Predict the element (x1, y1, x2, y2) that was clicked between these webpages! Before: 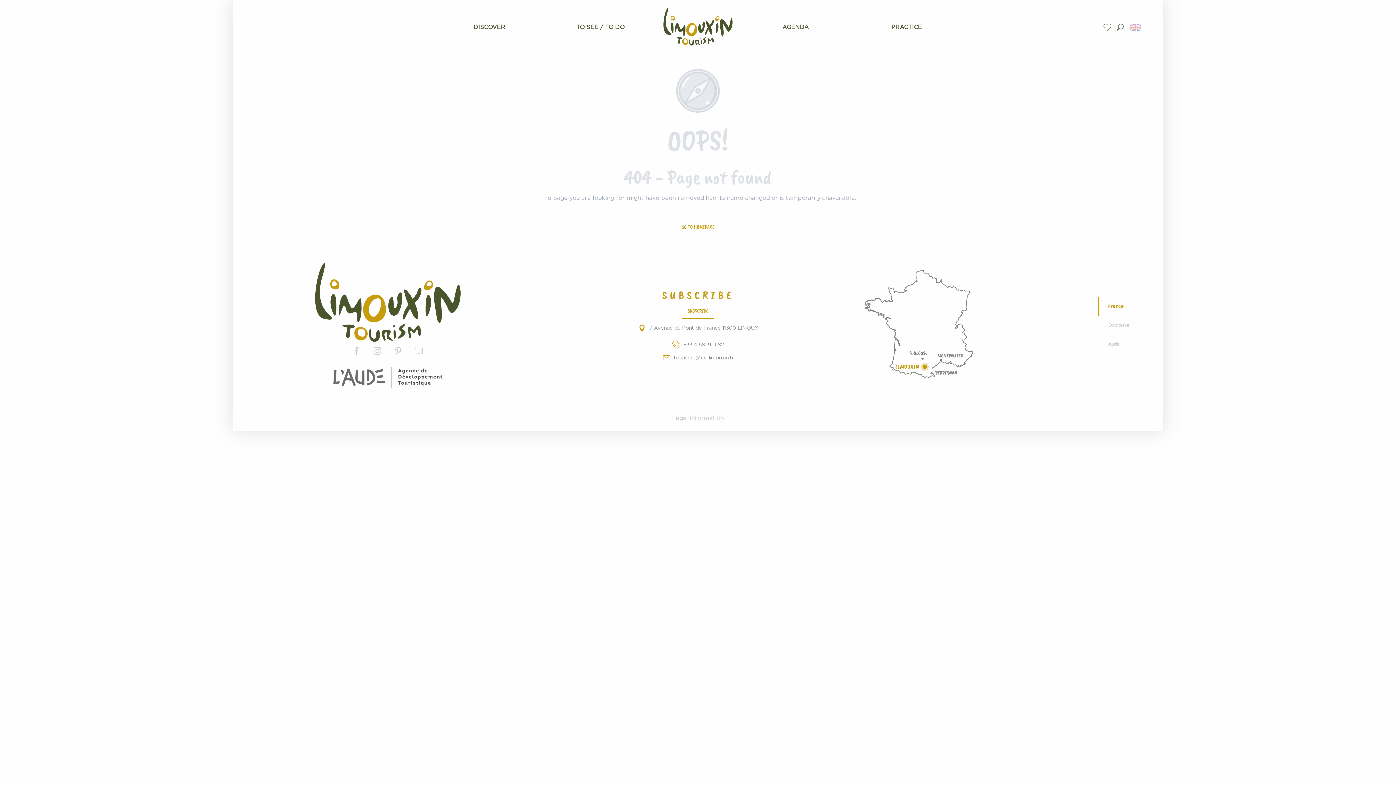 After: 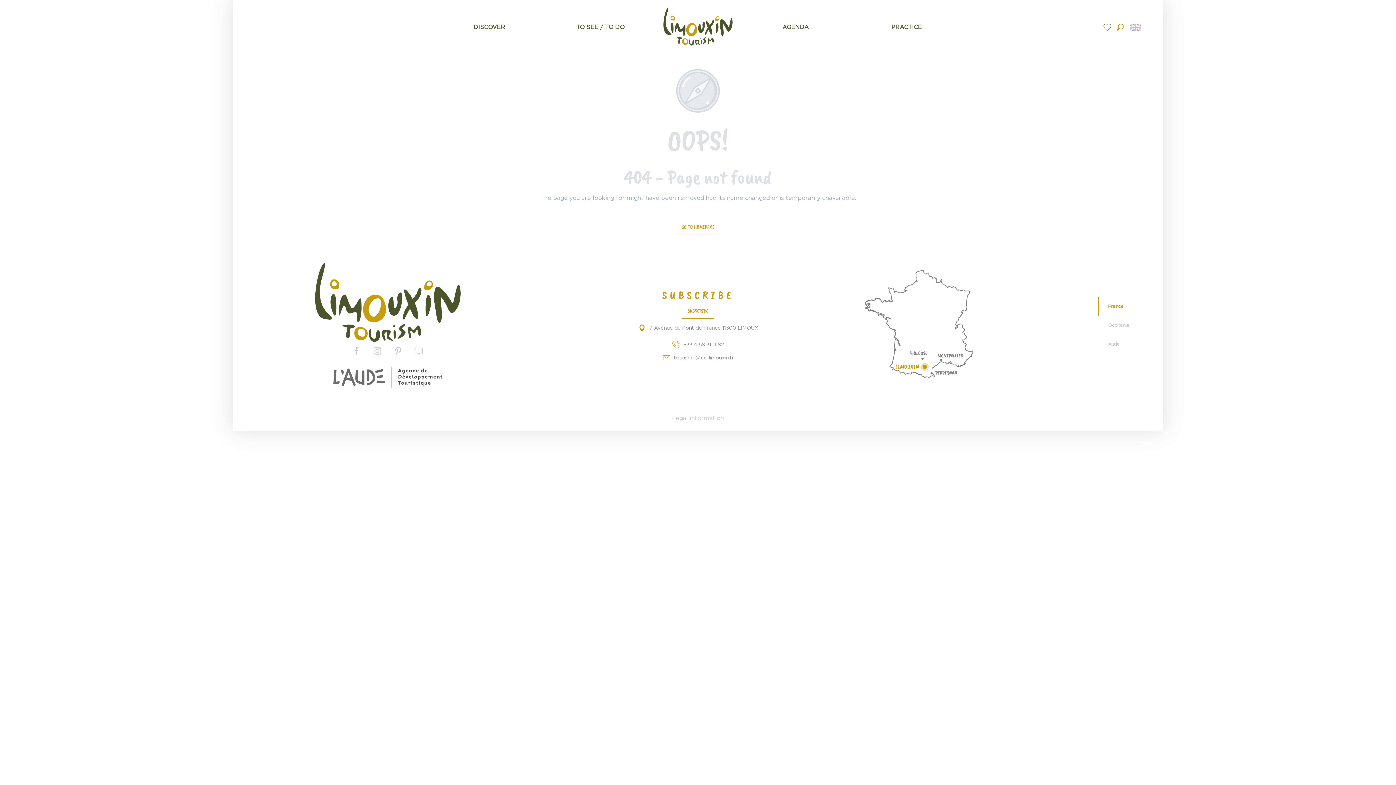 Action: bbox: (1114, 20, 1126, 33) label: Search